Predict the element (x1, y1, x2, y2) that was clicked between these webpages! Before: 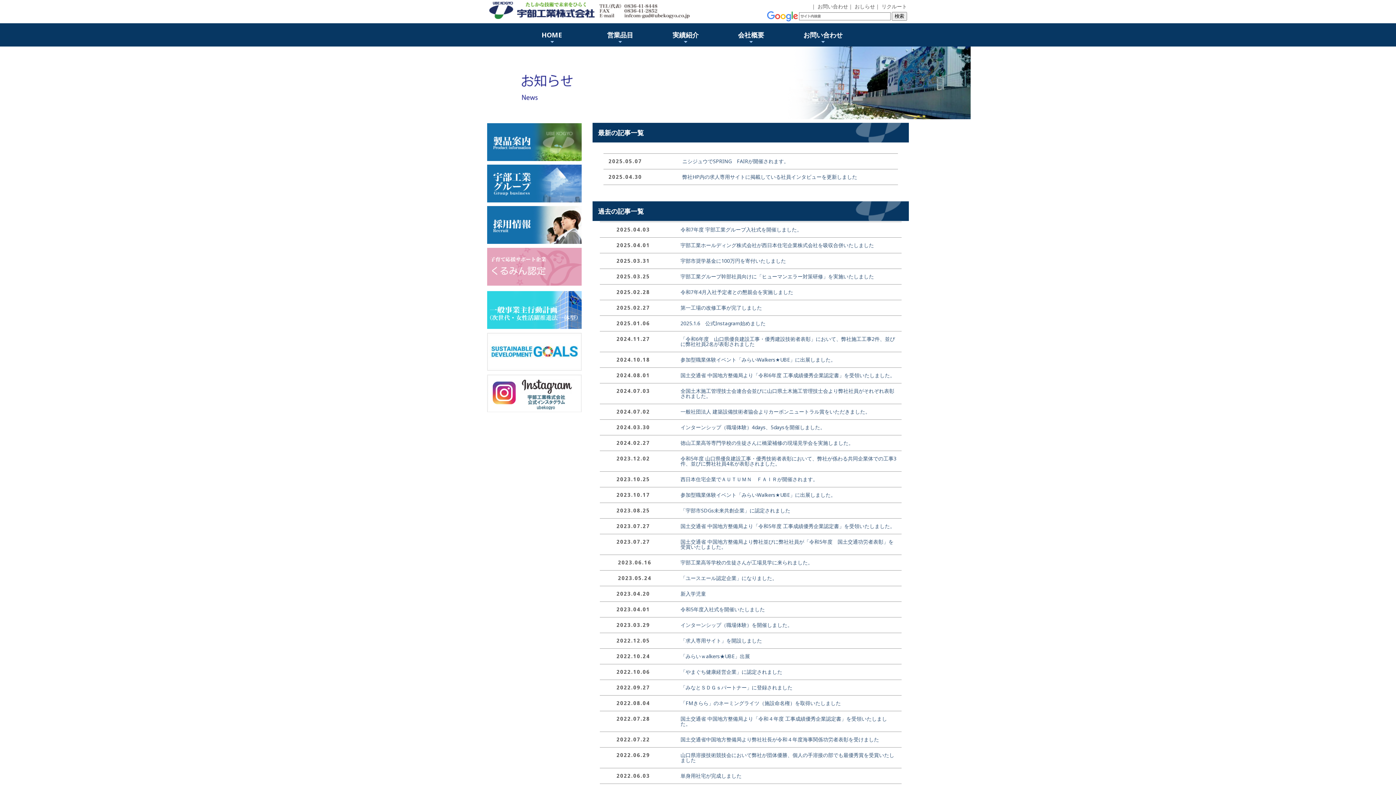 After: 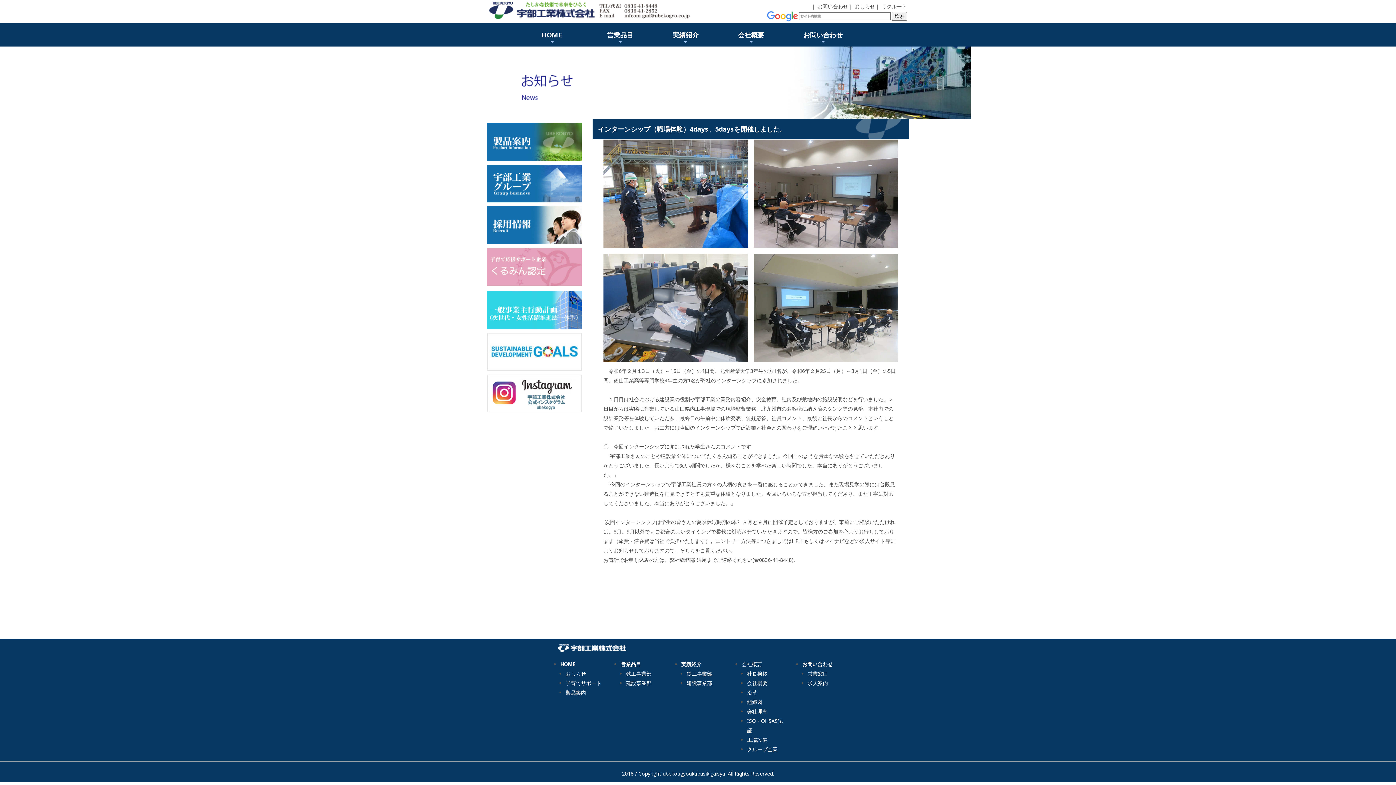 Action: bbox: (680, 424, 825, 430) label: インターンシップ（職場体験）4days、5daysを開催しました。